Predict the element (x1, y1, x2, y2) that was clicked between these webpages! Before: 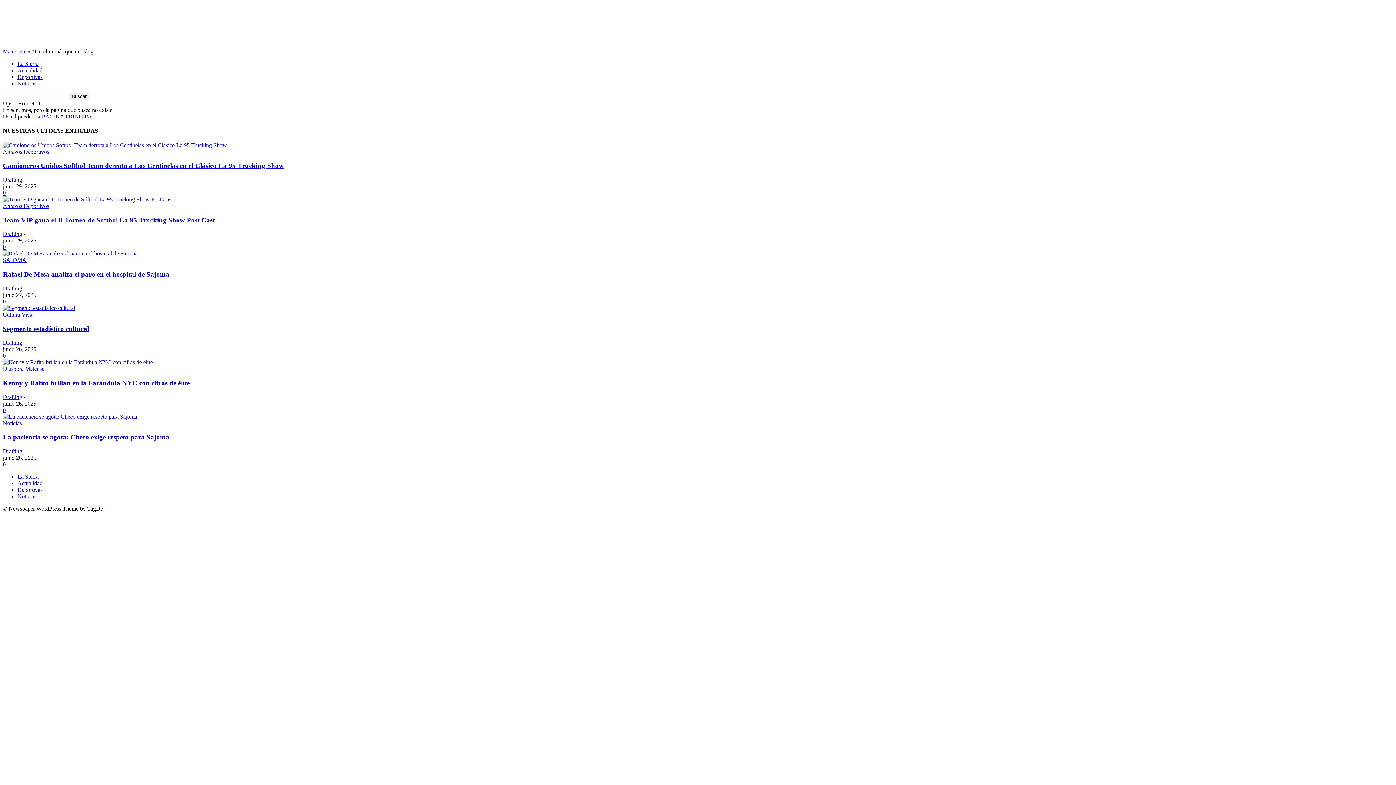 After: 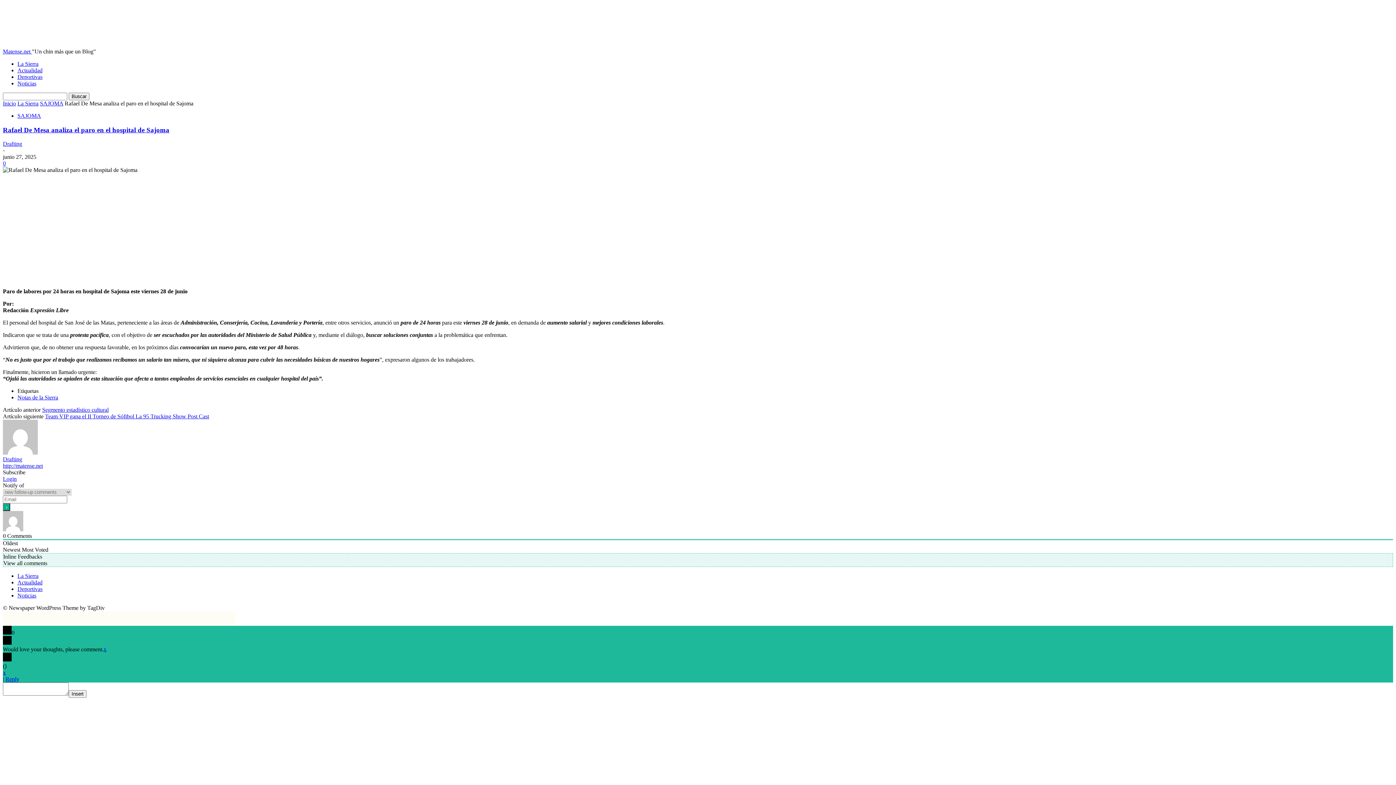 Action: bbox: (2, 250, 137, 256)